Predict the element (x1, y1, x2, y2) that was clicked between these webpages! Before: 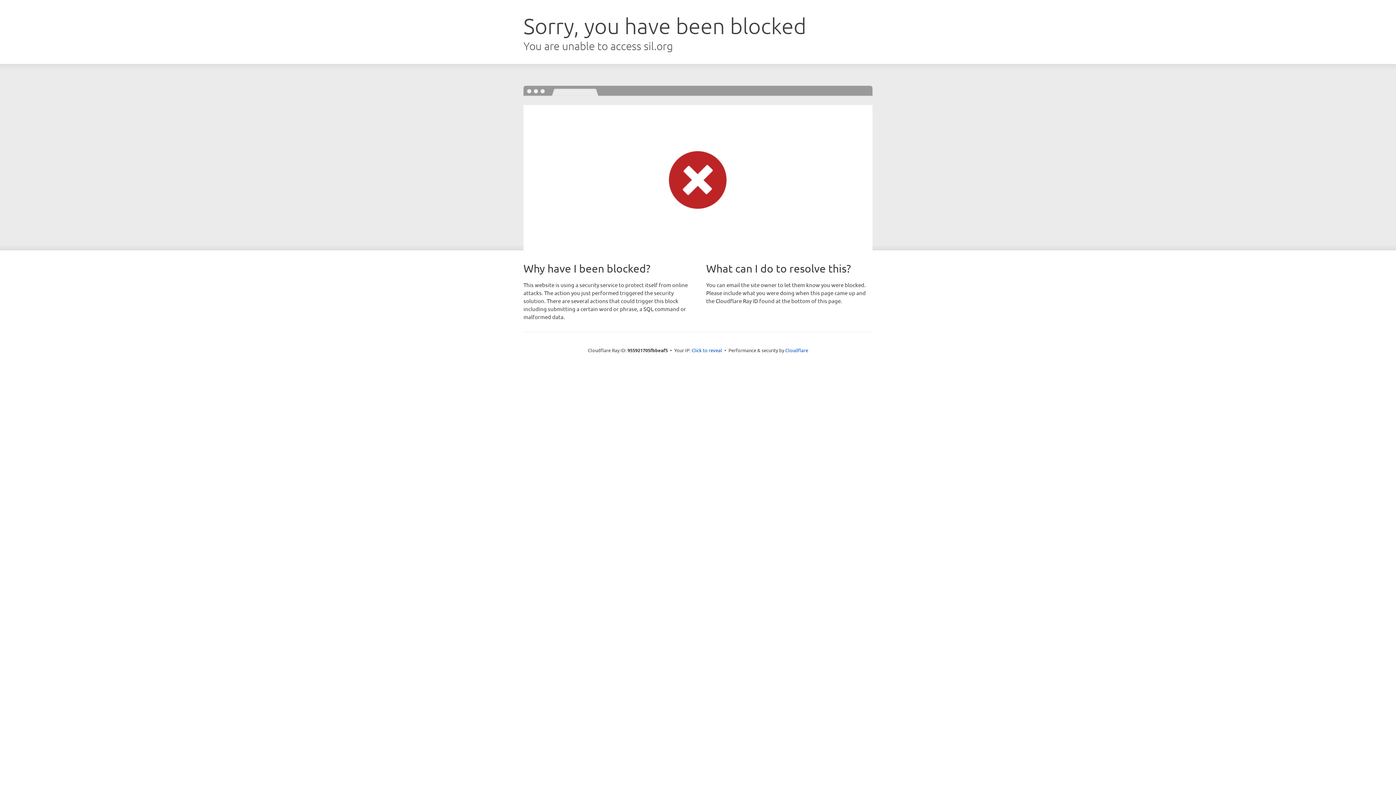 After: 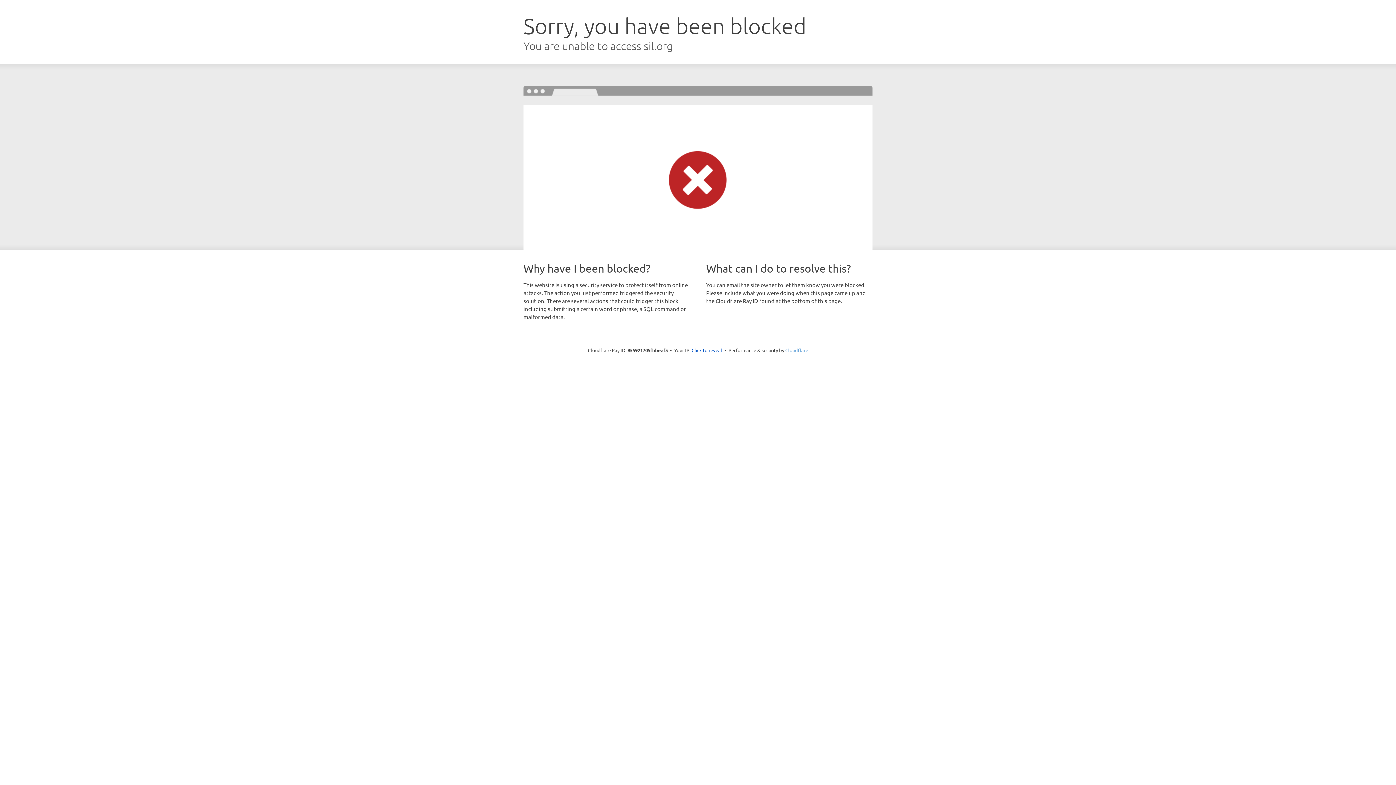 Action: label: Cloudflare bbox: (785, 347, 808, 353)